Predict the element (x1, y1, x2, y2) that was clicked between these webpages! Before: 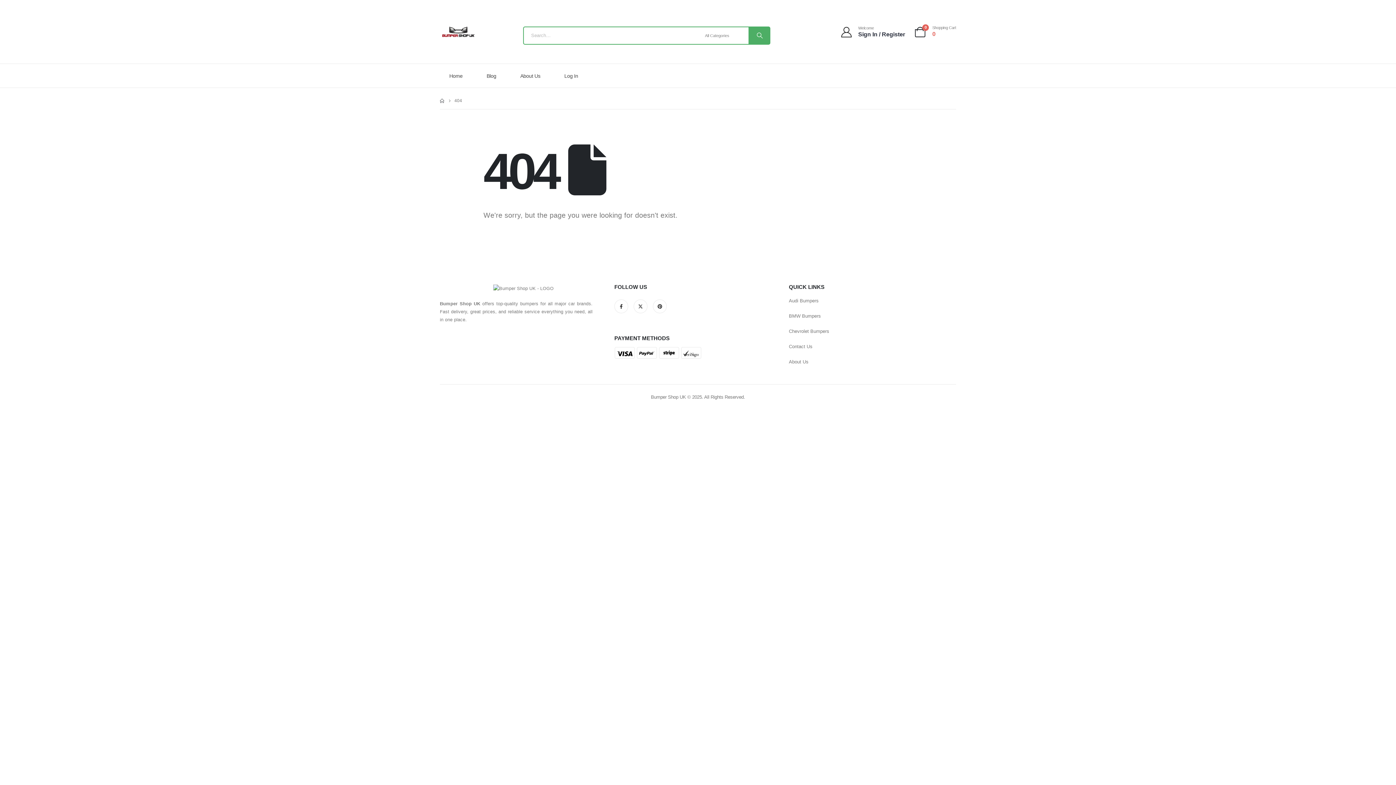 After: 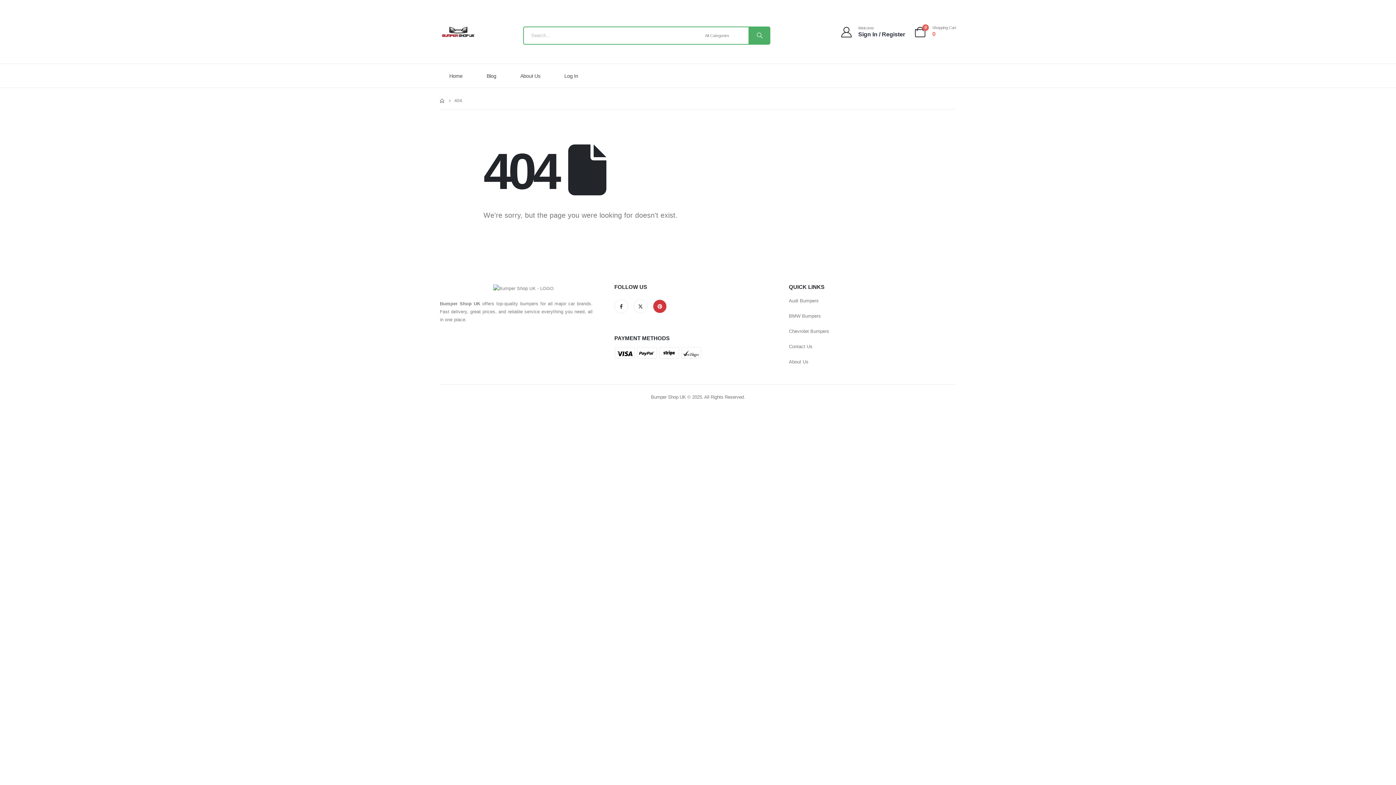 Action: bbox: (653, 299, 666, 313)